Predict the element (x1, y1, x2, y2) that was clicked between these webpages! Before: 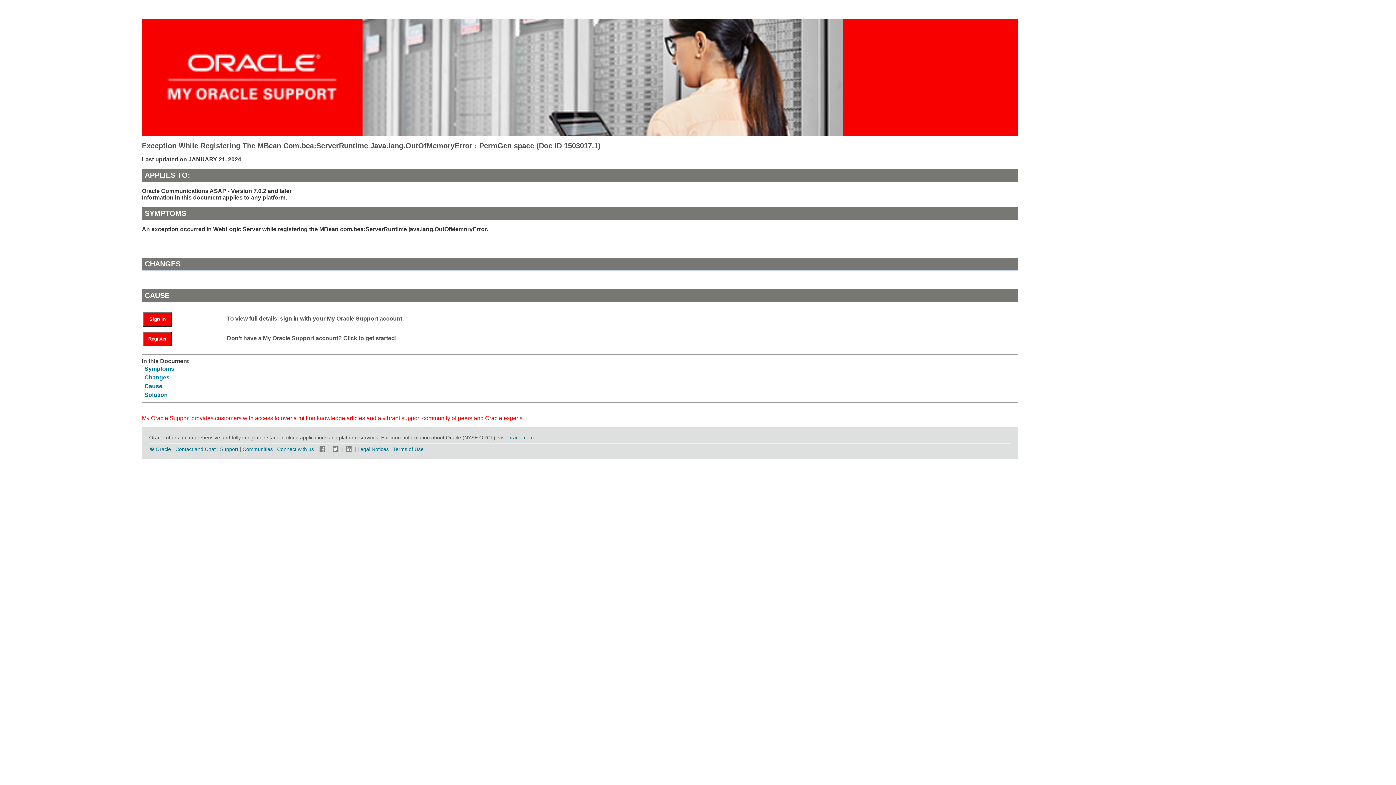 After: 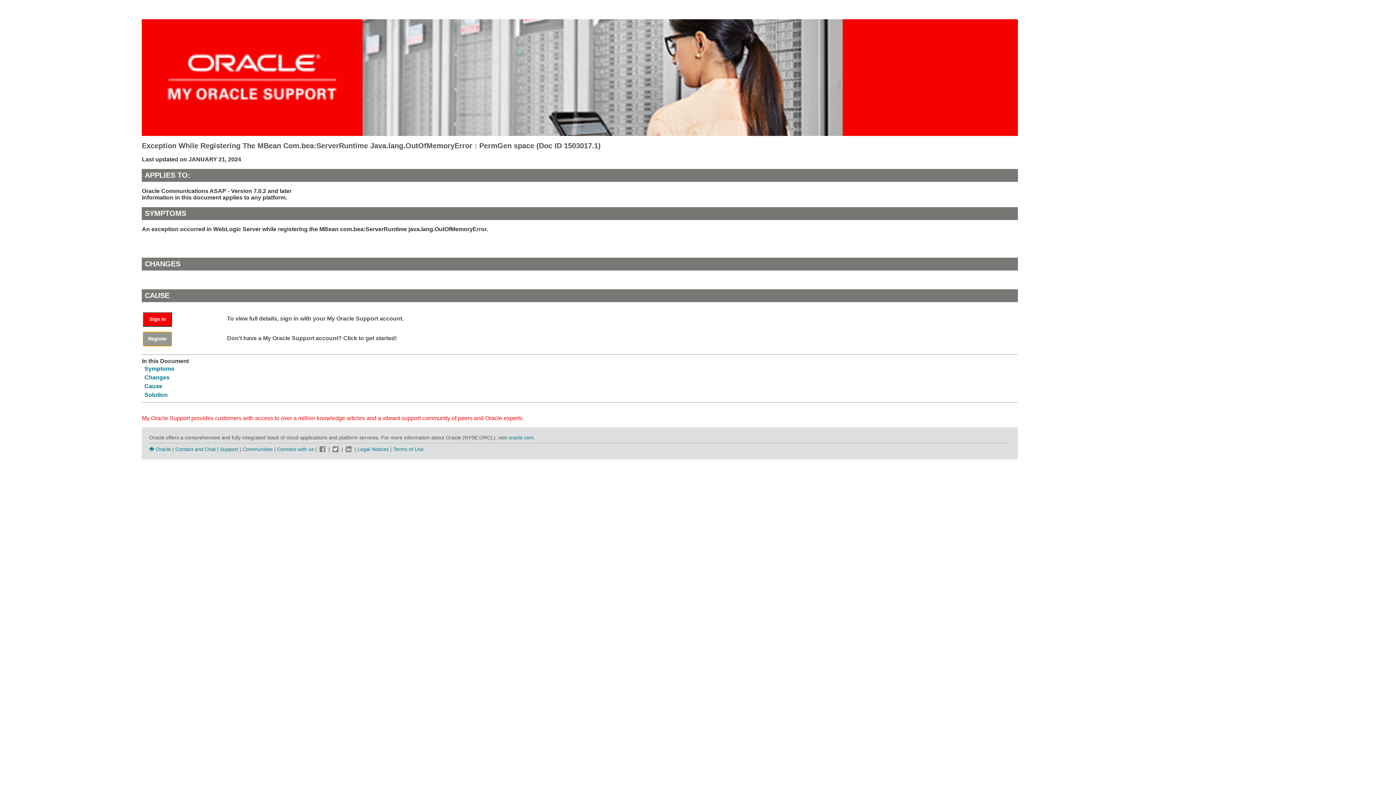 Action: bbox: (143, 331, 172, 346) label: Register